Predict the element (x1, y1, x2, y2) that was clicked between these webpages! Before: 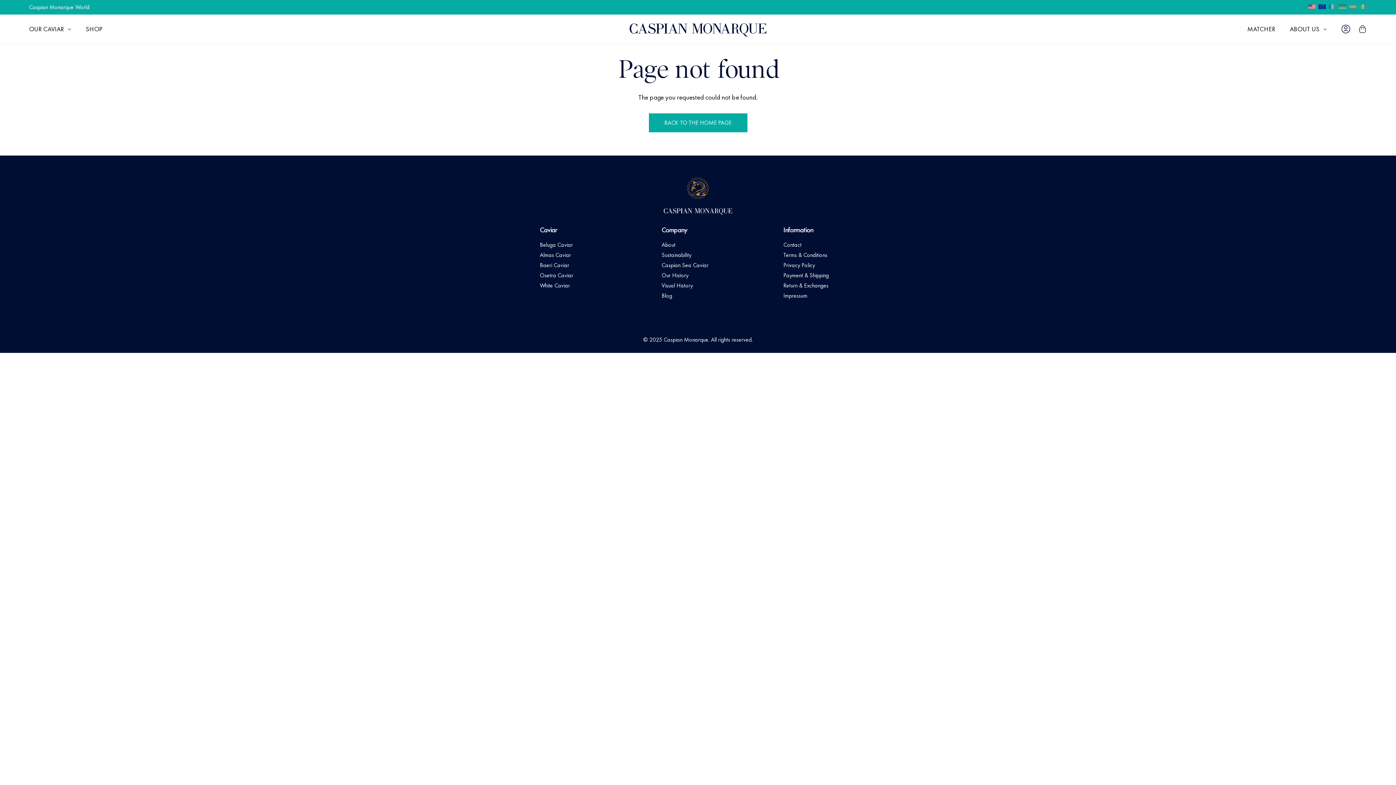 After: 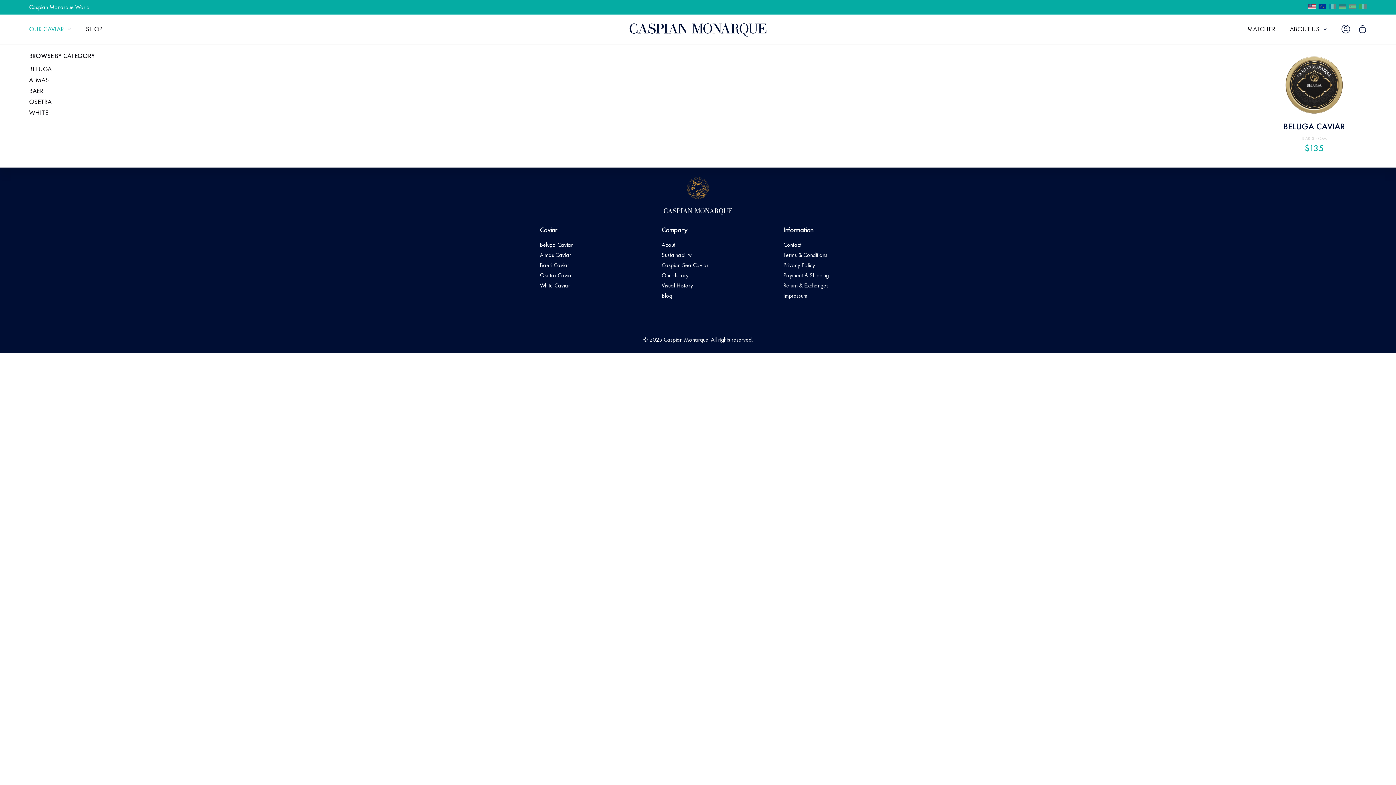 Action: label: OUR CAVIAR bbox: (29, 24, 71, 33)